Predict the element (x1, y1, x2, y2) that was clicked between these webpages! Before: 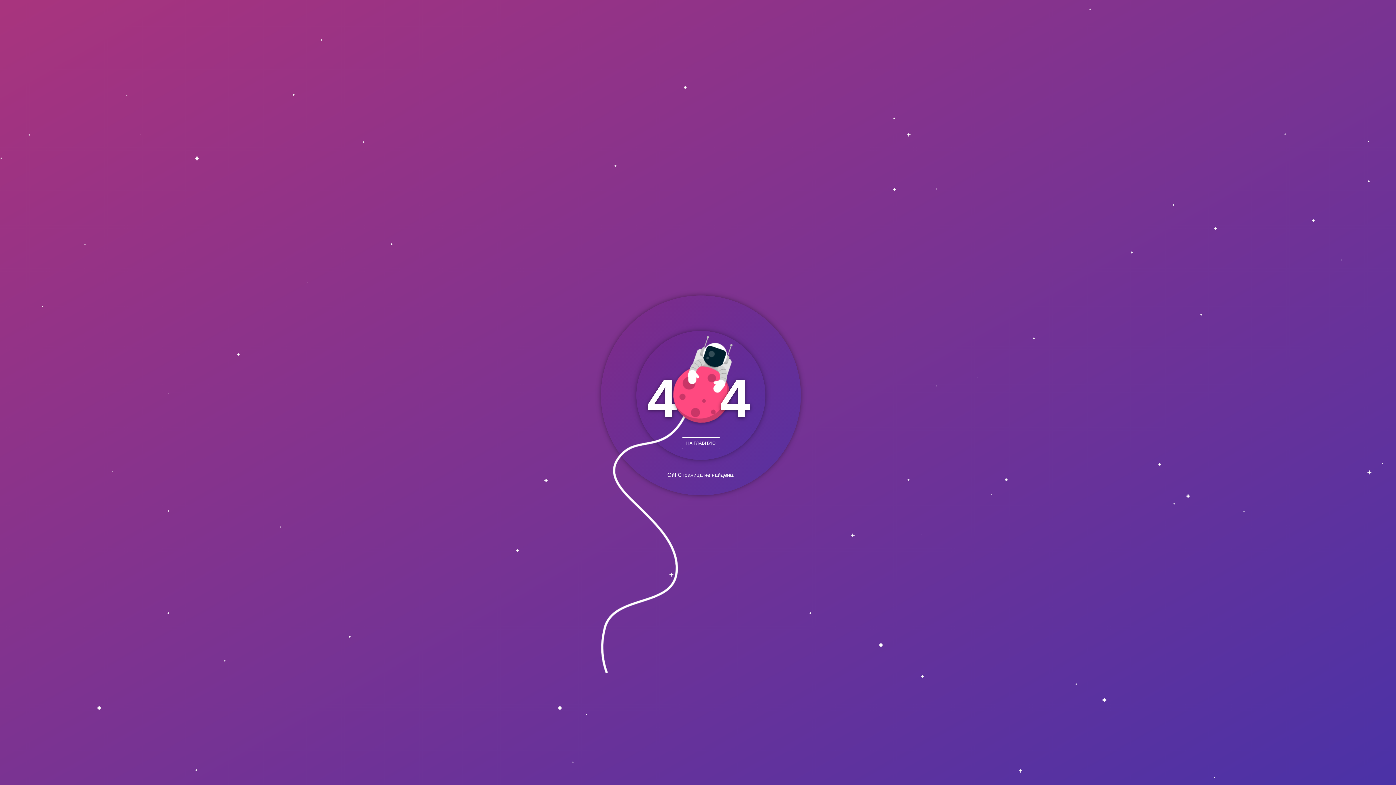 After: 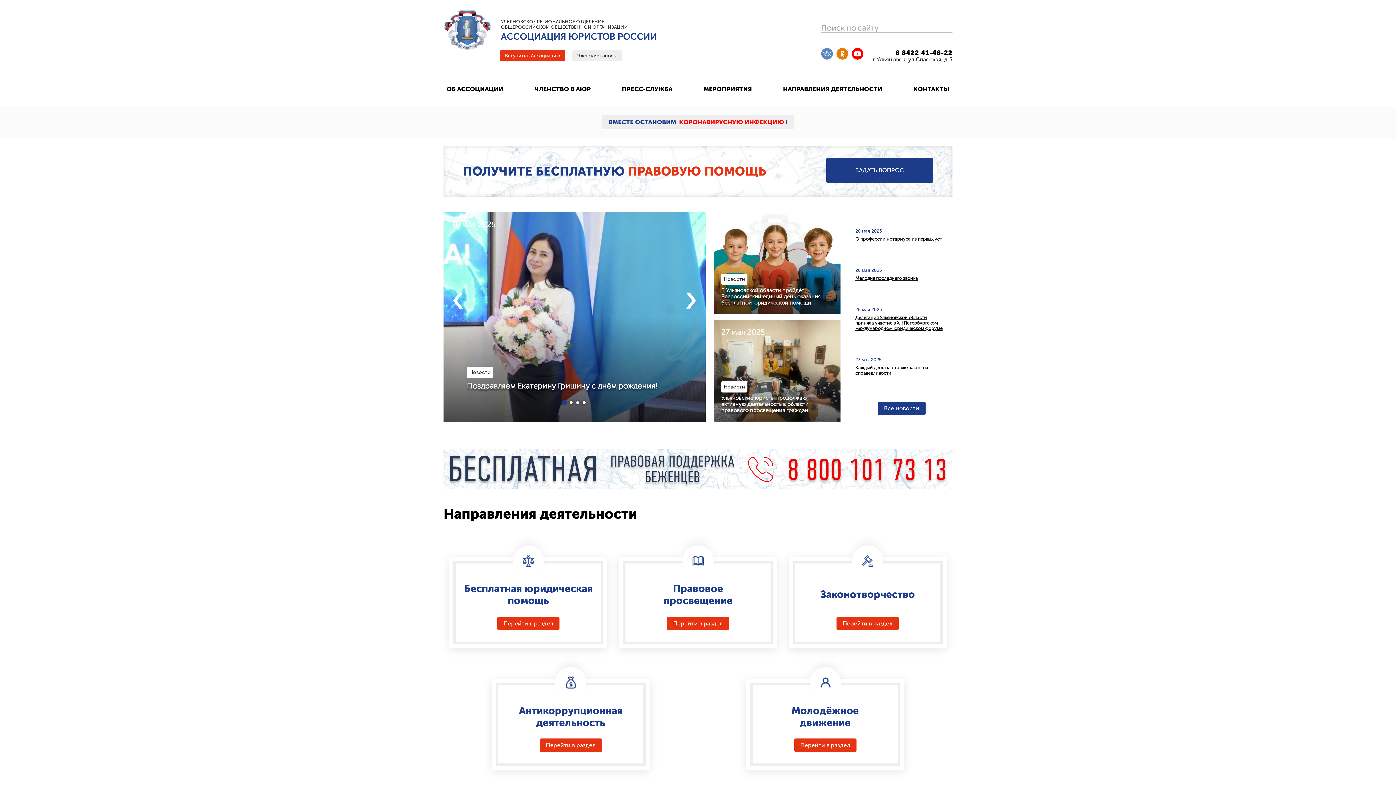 Action: label: НА ГЛАВНУЮ bbox: (686, 440, 715, 446)